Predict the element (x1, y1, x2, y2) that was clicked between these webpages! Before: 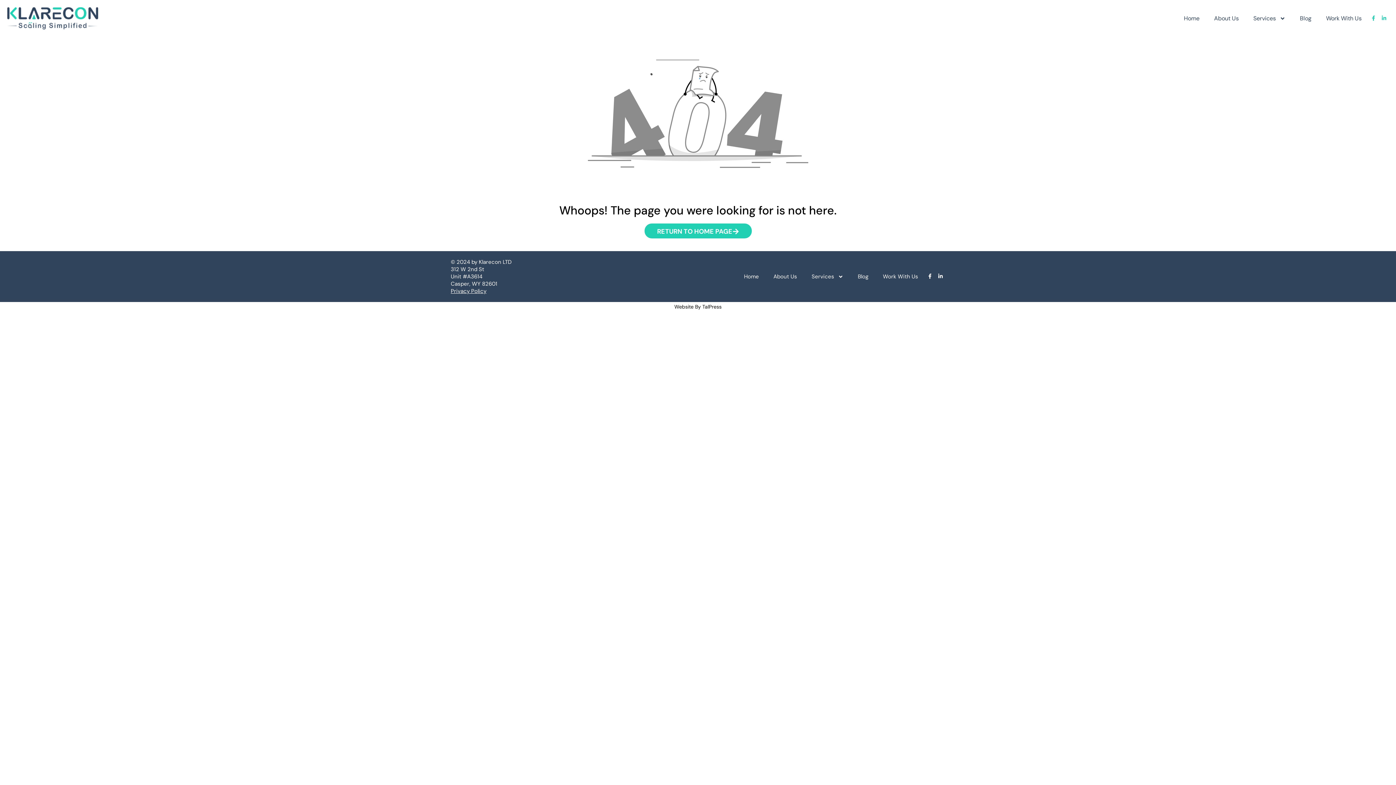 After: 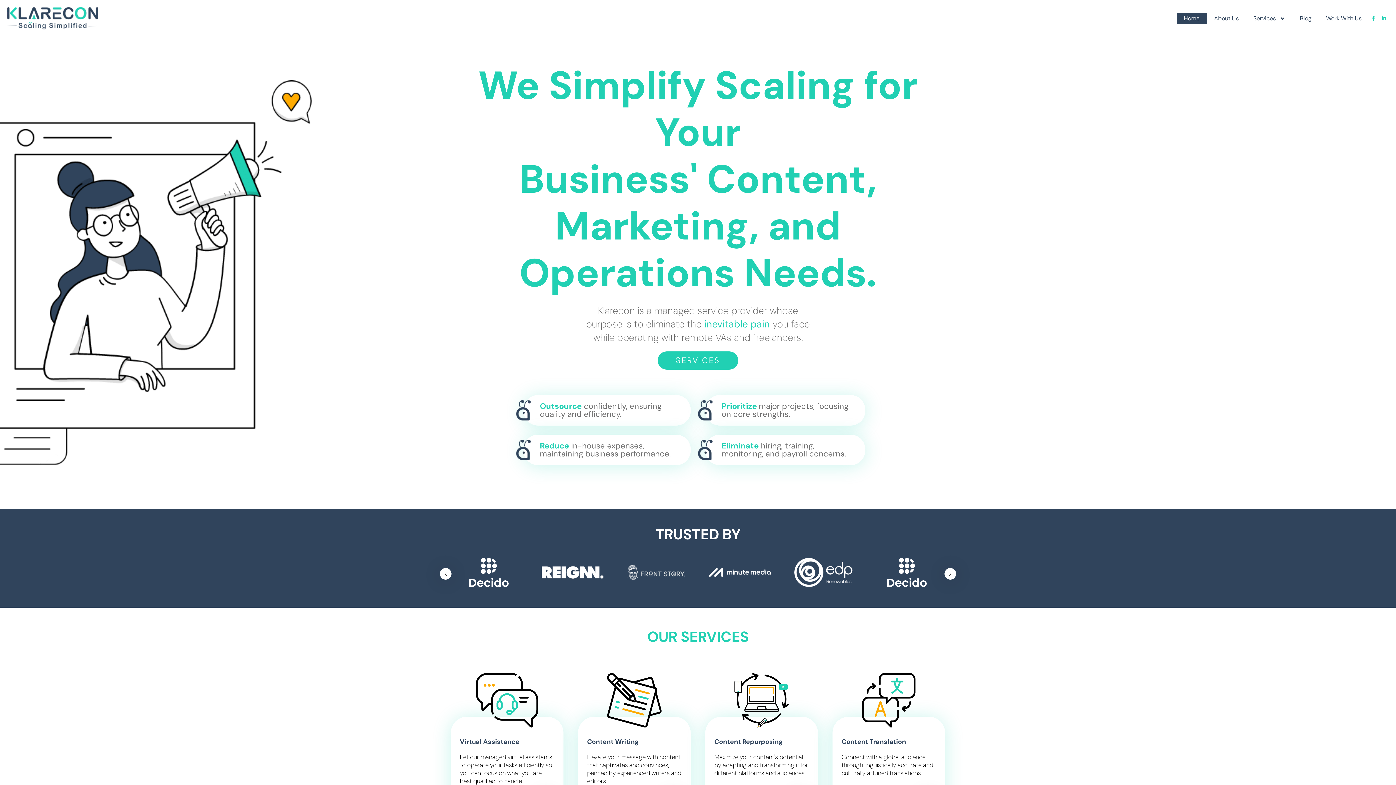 Action: bbox: (736, 271, 766, 282) label: Home